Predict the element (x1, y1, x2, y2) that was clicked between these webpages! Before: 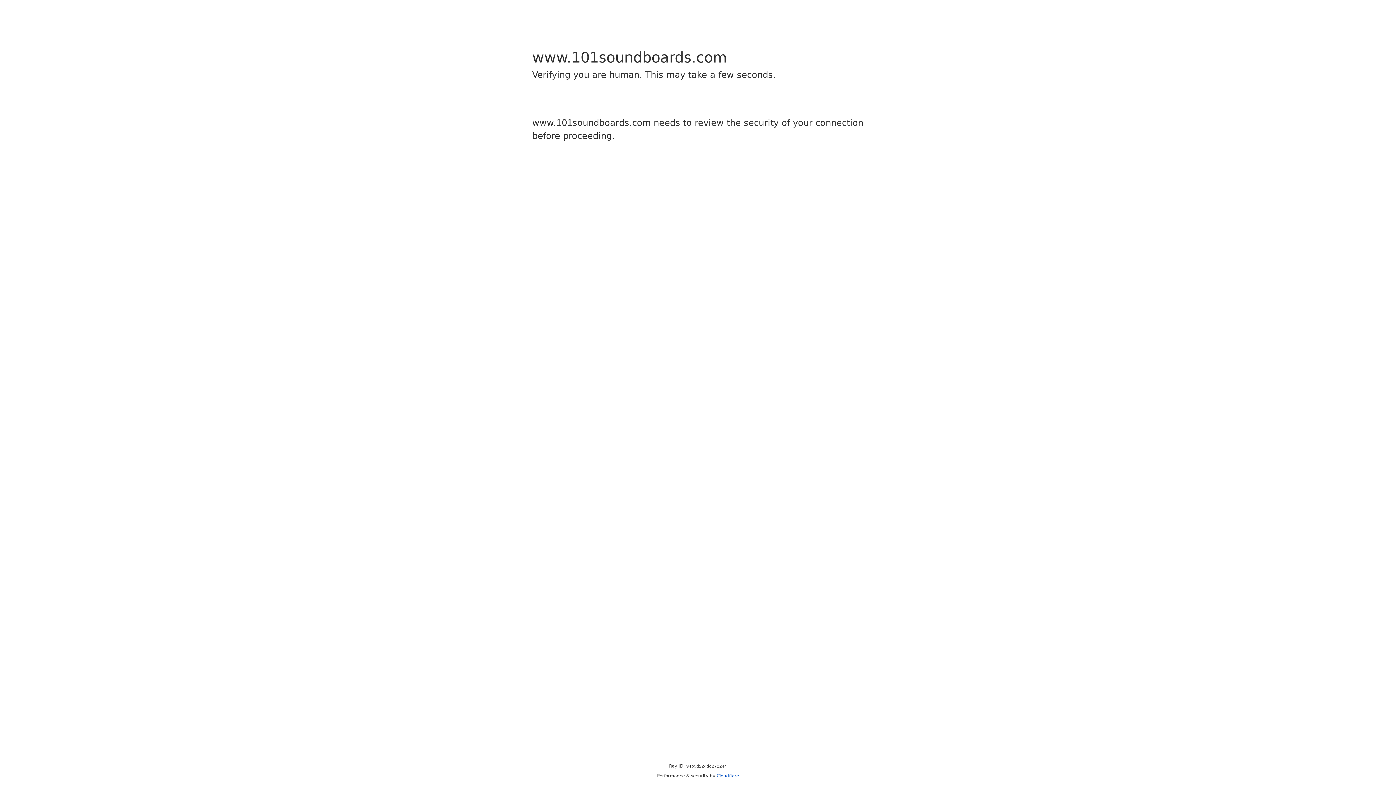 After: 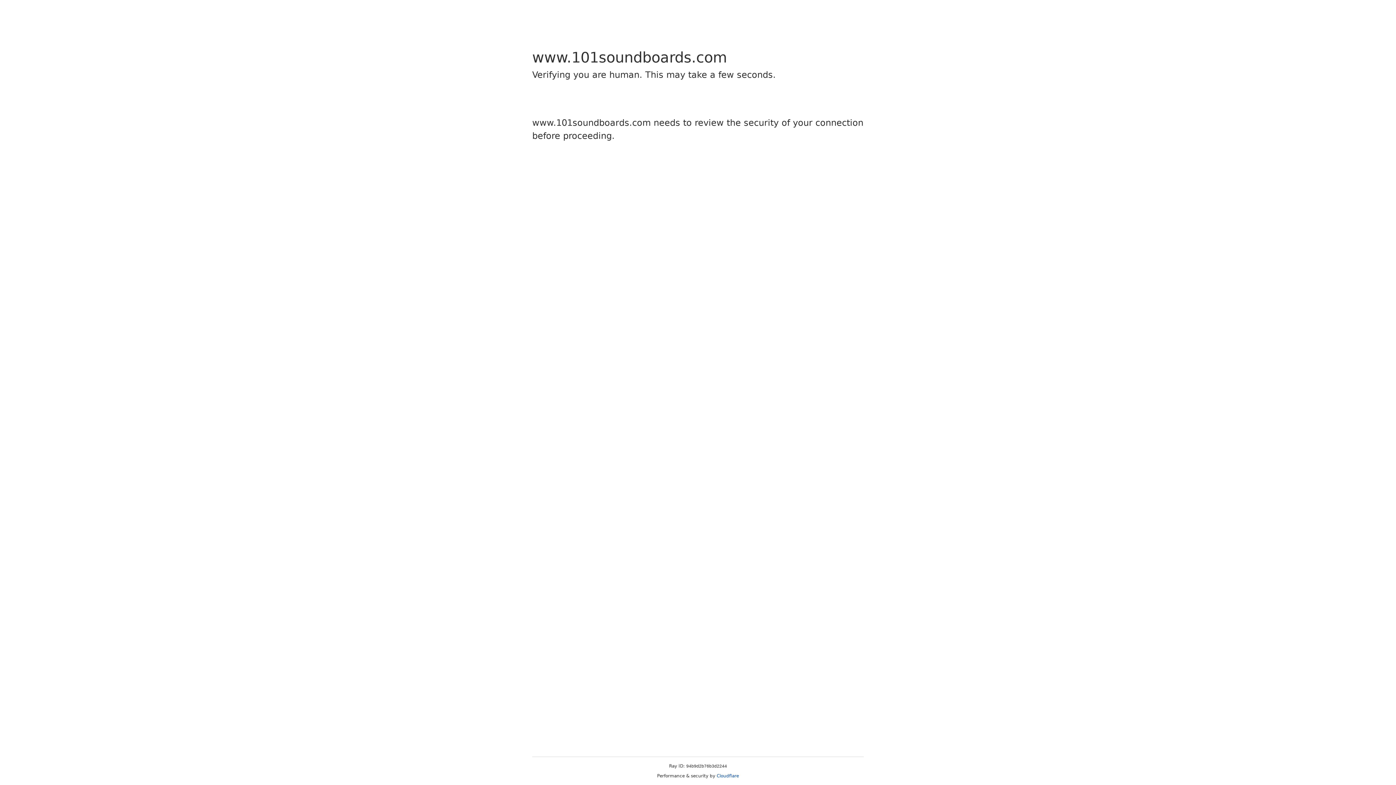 Action: bbox: (716, 773, 739, 778) label: Cloudflare